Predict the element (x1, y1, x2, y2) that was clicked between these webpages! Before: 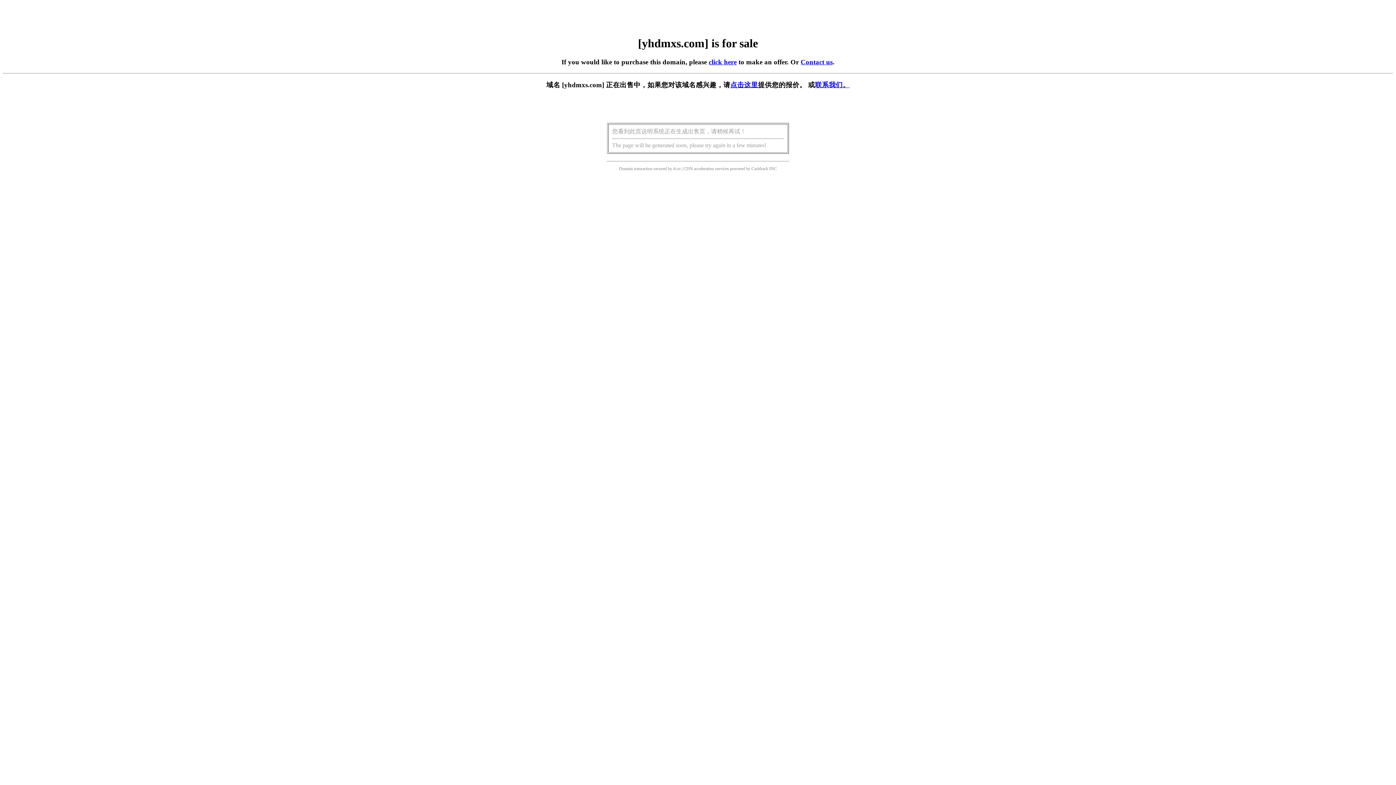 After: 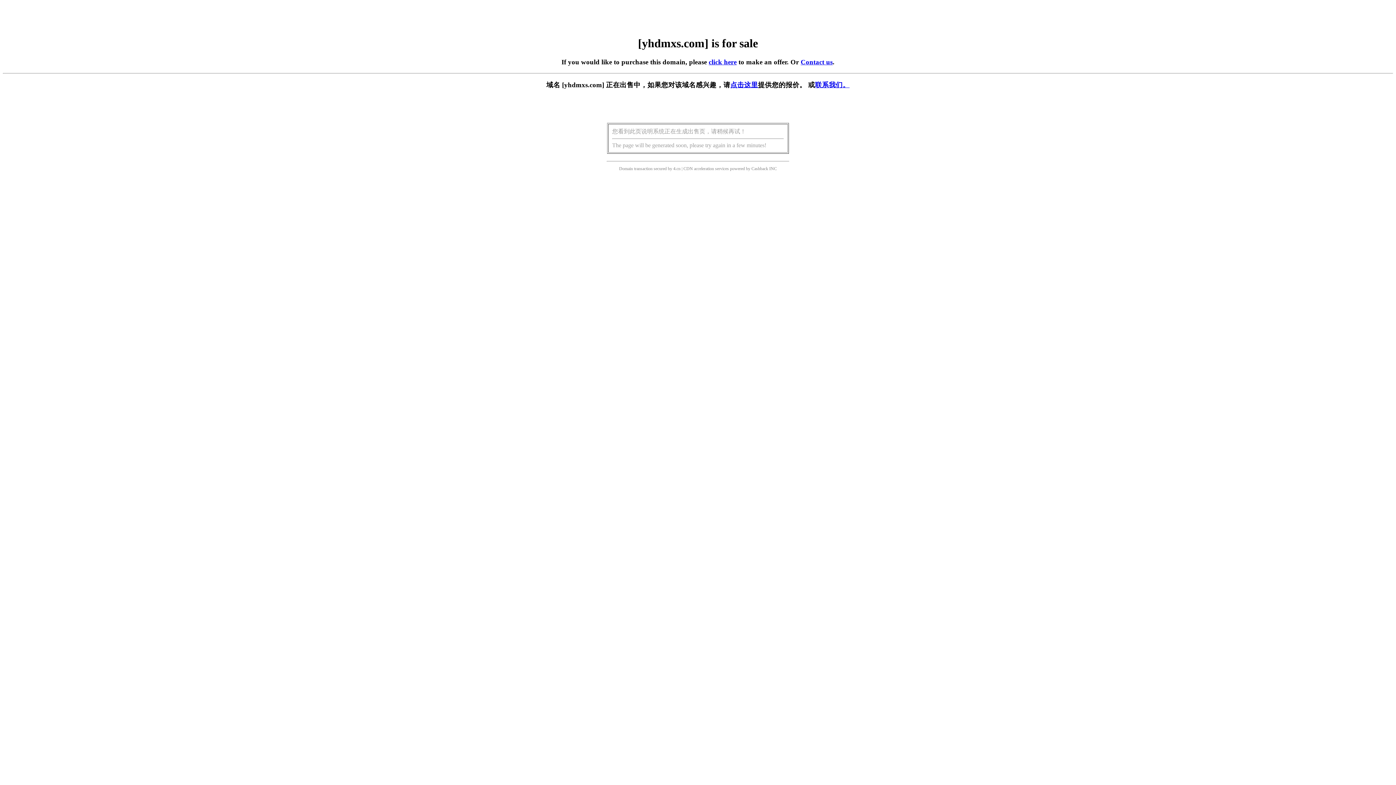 Action: label: 点击这里 bbox: (730, 81, 758, 88)